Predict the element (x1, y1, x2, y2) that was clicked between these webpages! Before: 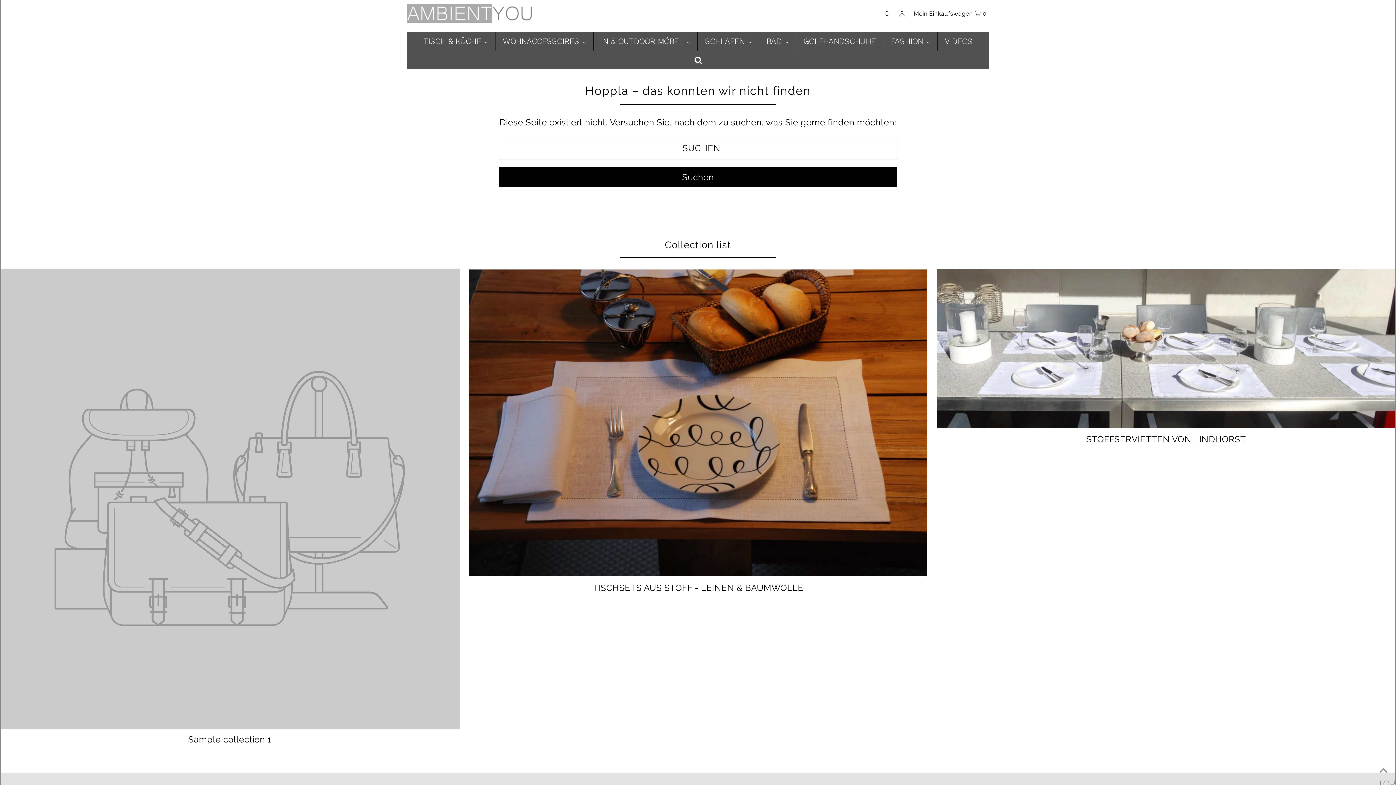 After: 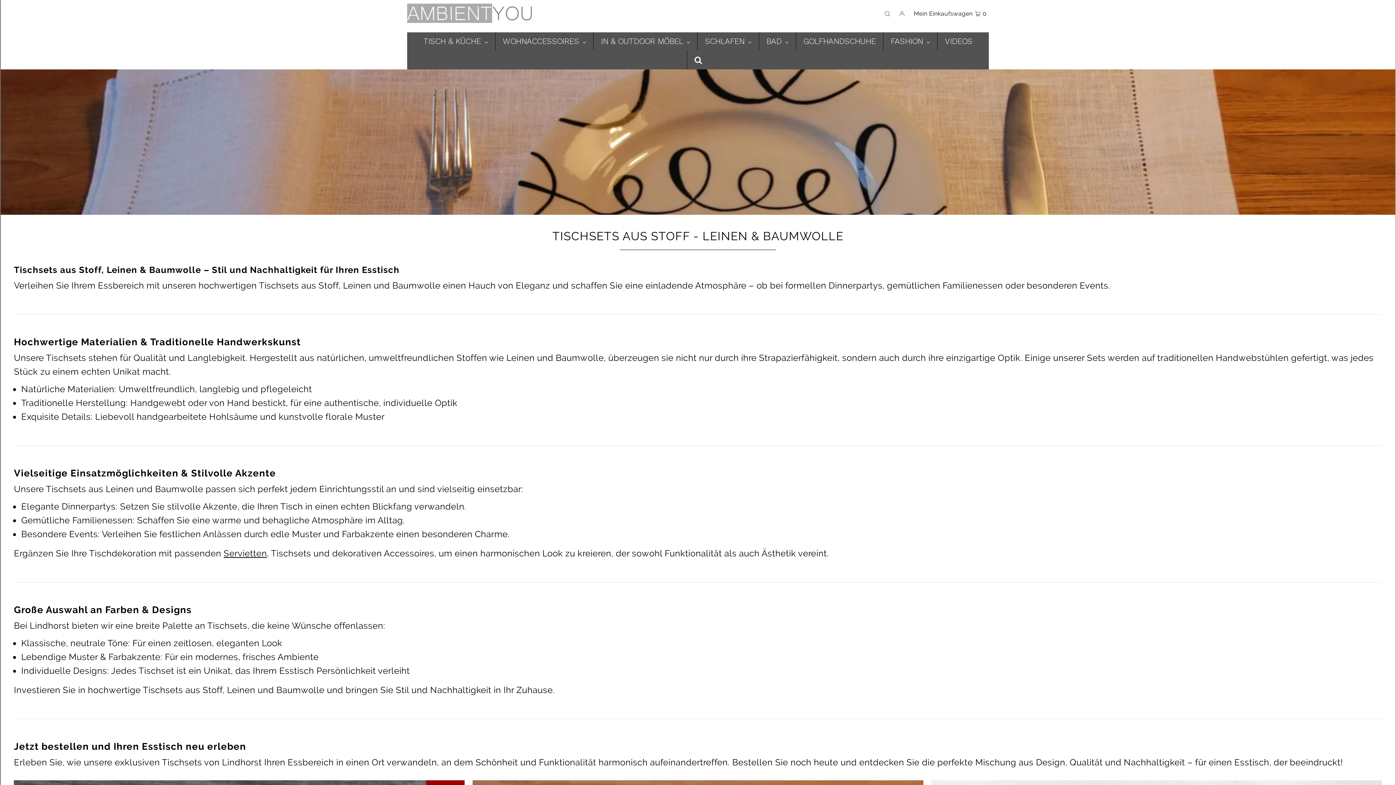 Action: bbox: (468, 269, 927, 576)